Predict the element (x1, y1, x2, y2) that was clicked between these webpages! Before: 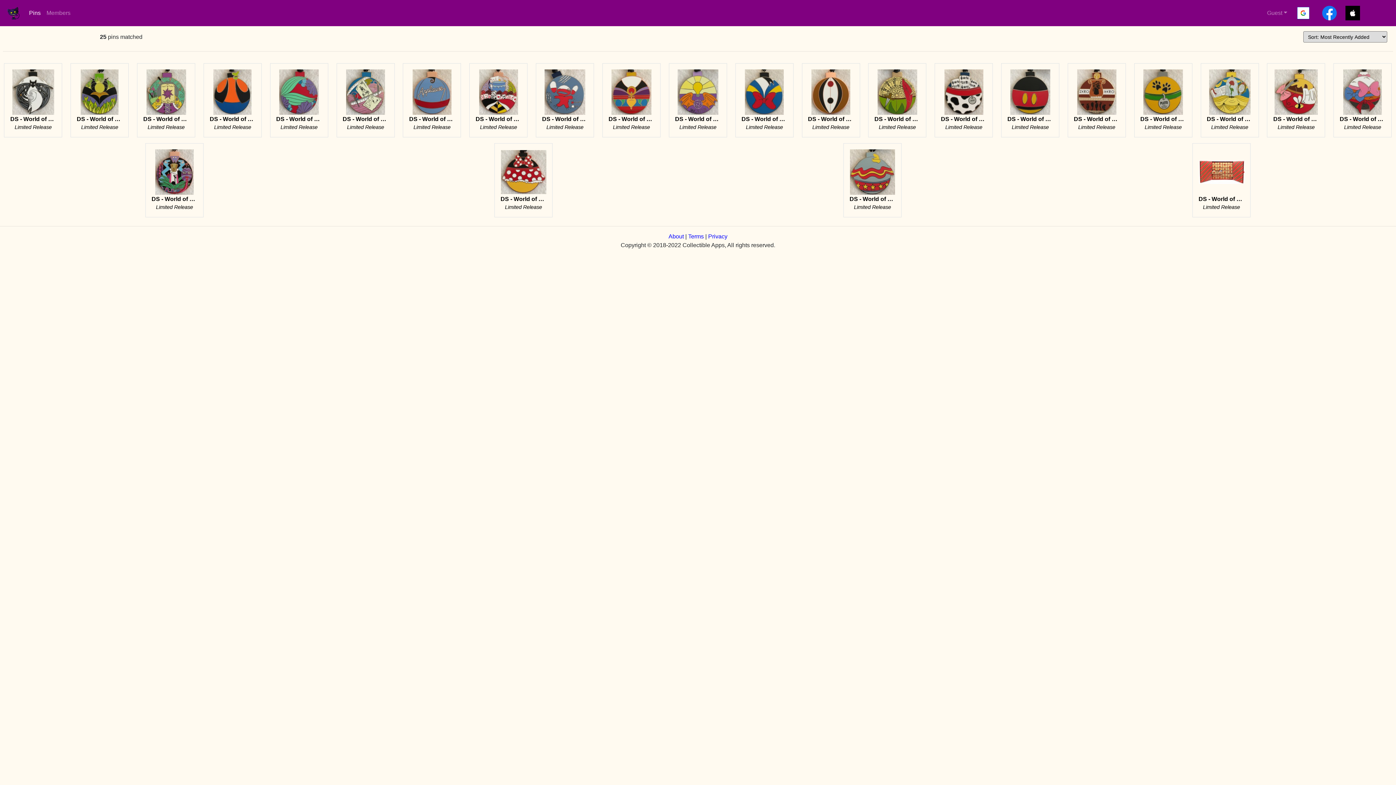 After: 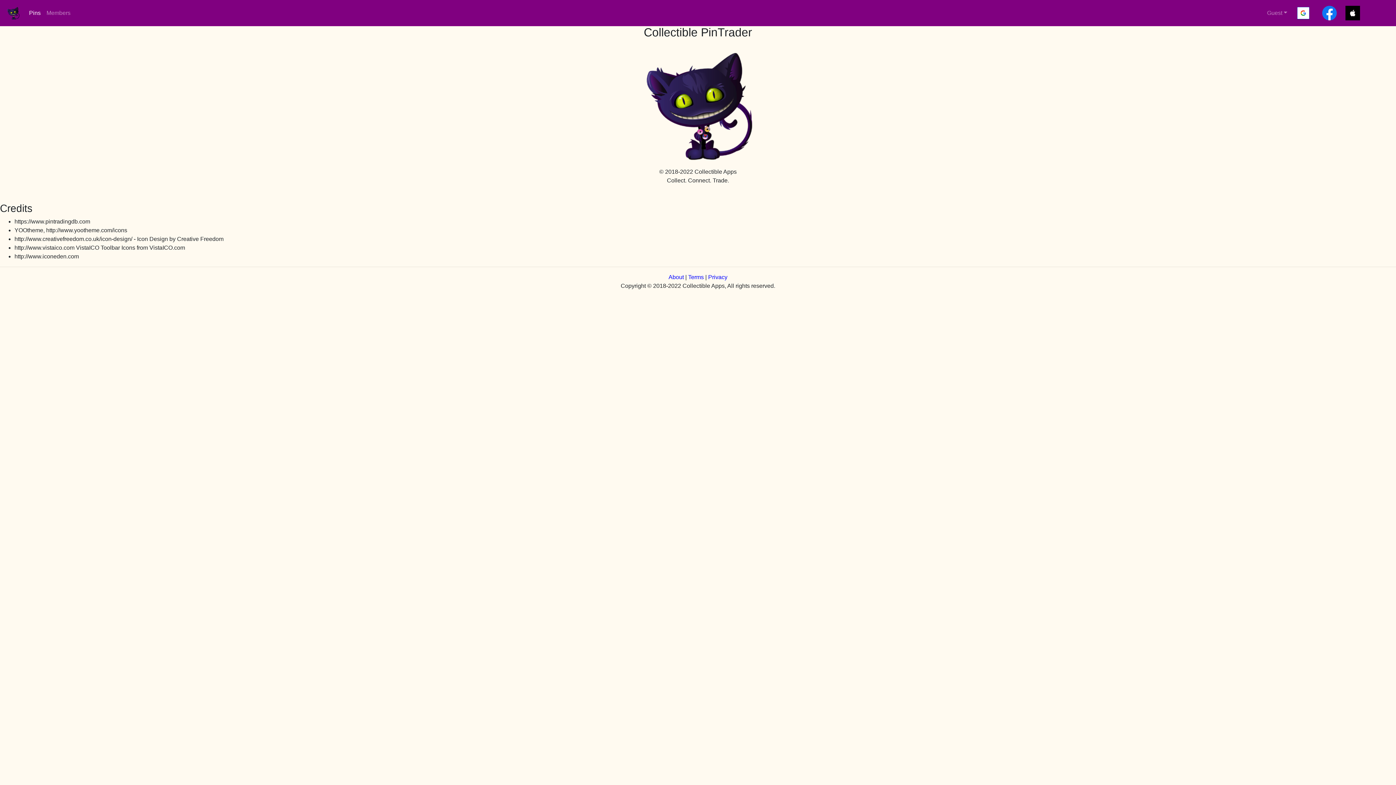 Action: label: About bbox: (668, 233, 684, 239)